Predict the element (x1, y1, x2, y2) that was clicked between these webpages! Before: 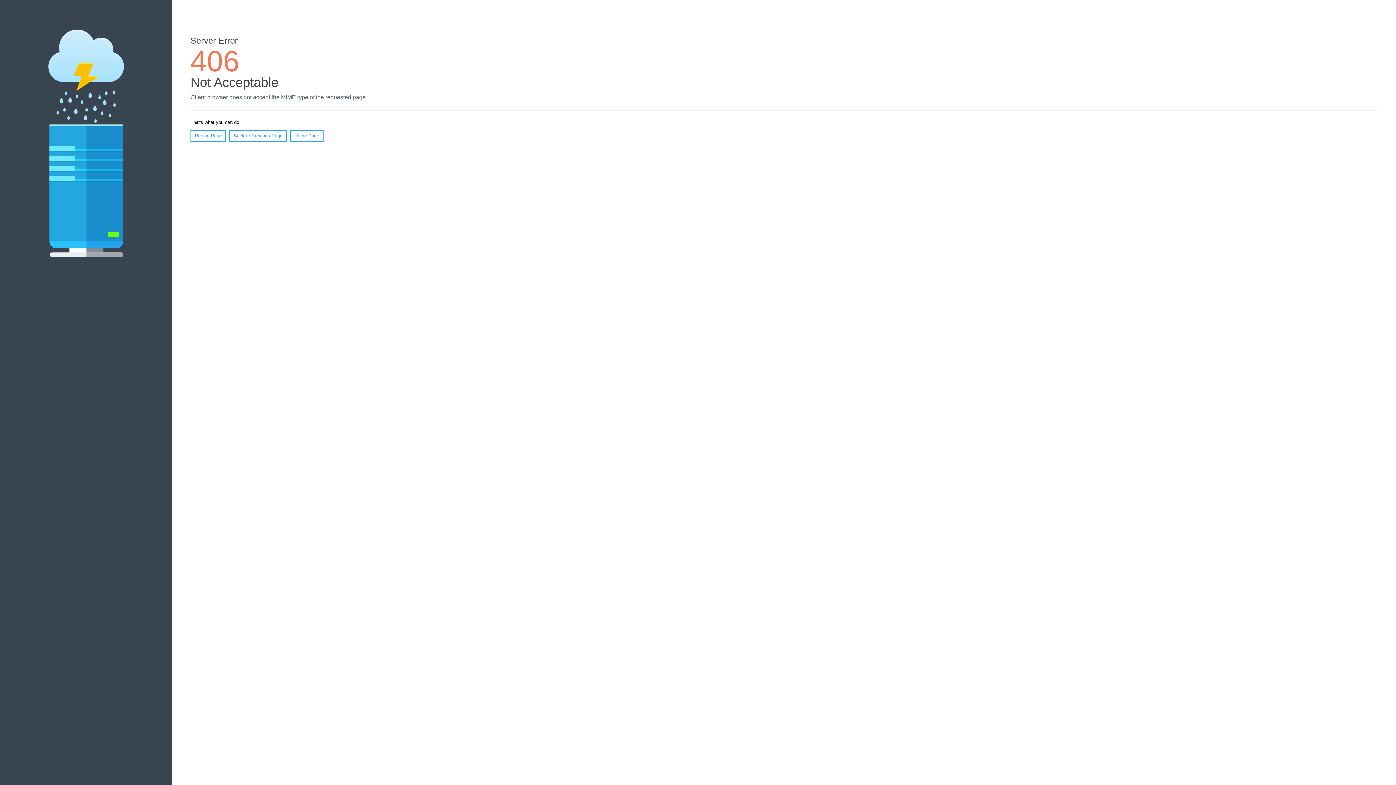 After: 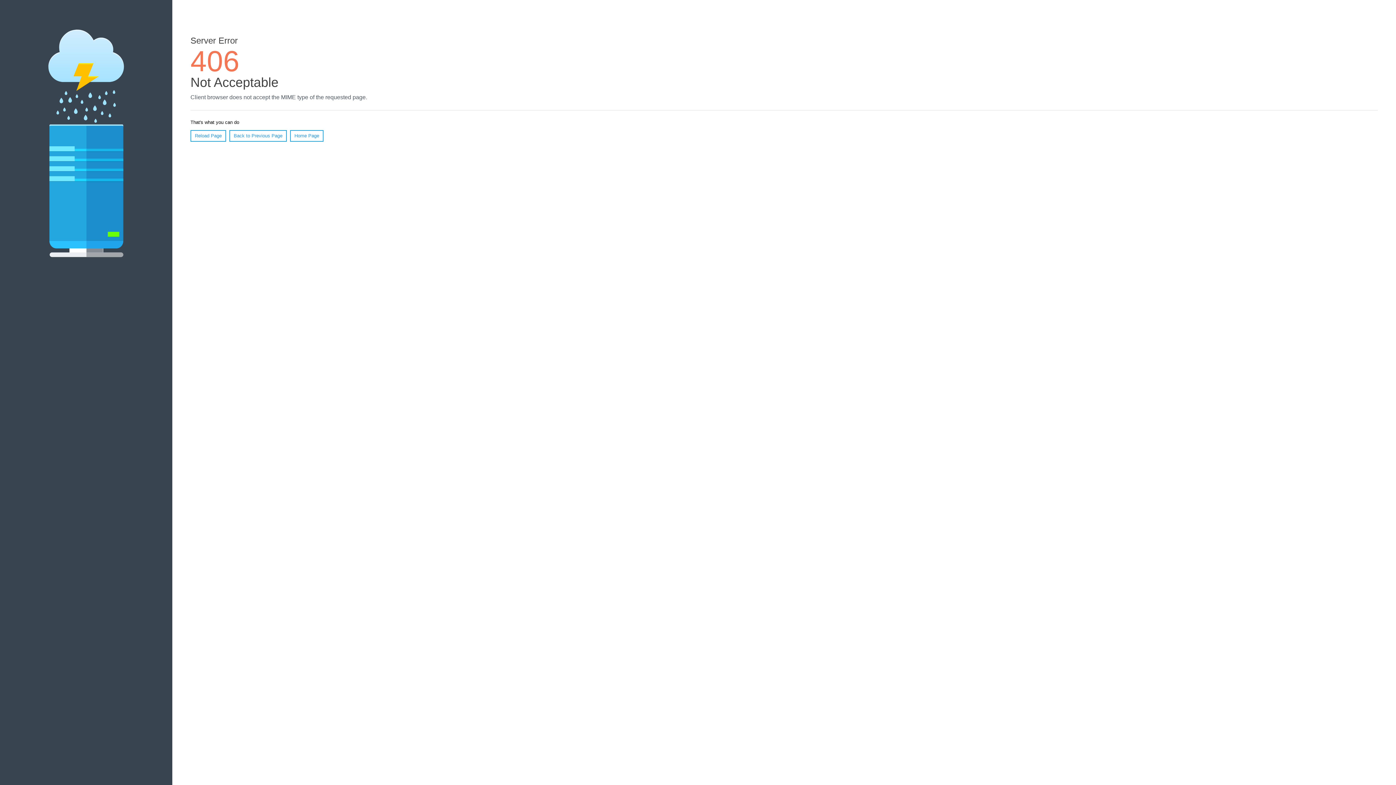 Action: label: Reload Page bbox: (190, 130, 226, 141)